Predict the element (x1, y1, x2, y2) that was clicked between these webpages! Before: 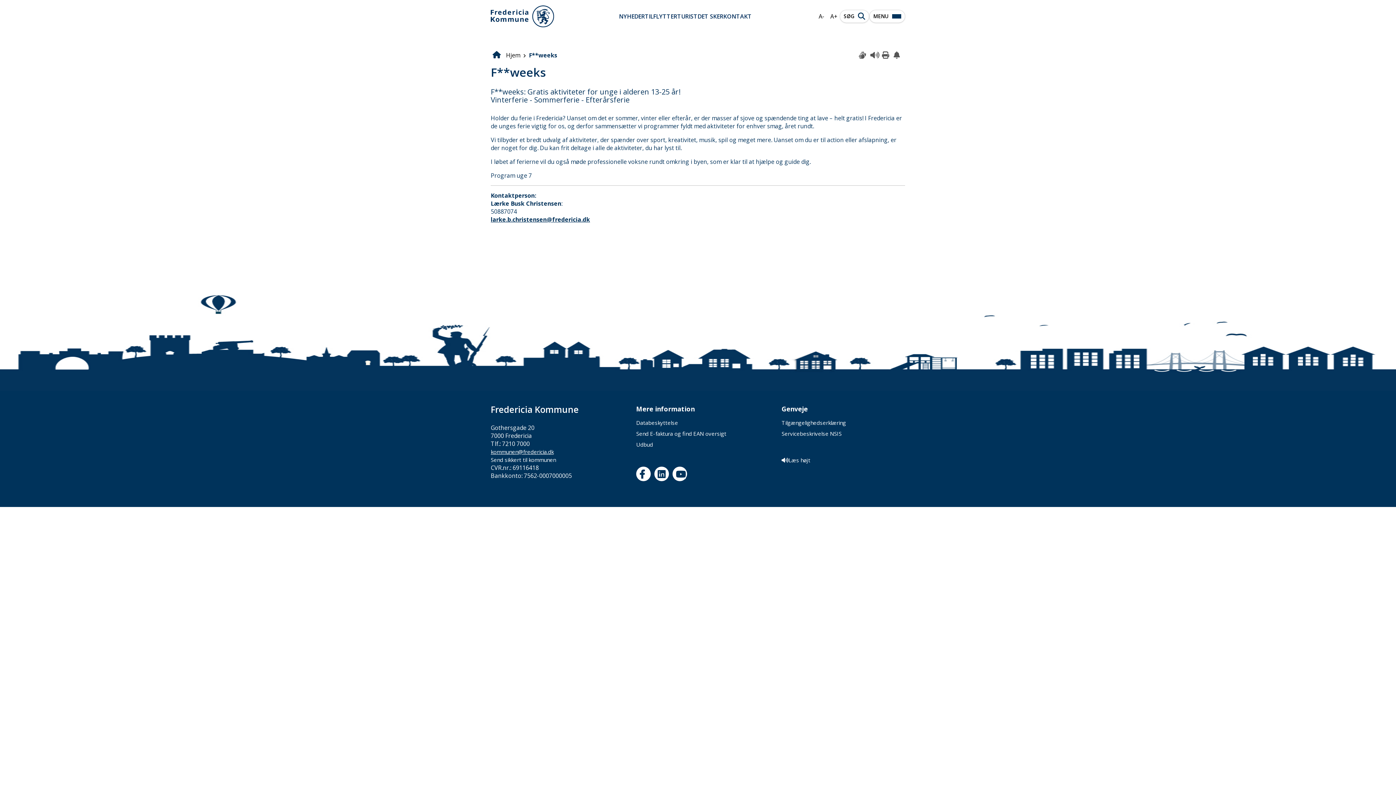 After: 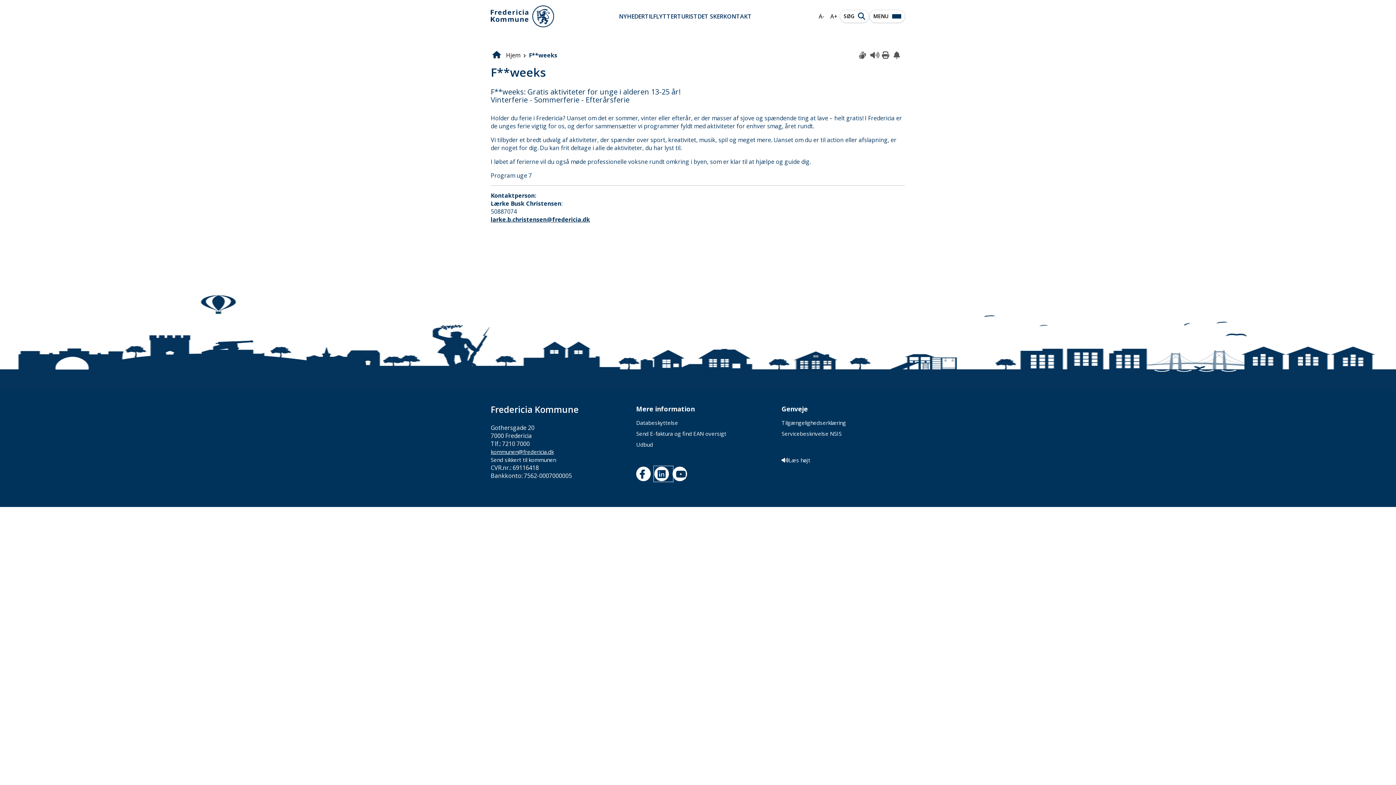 Action: bbox: (654, 466, 672, 481)